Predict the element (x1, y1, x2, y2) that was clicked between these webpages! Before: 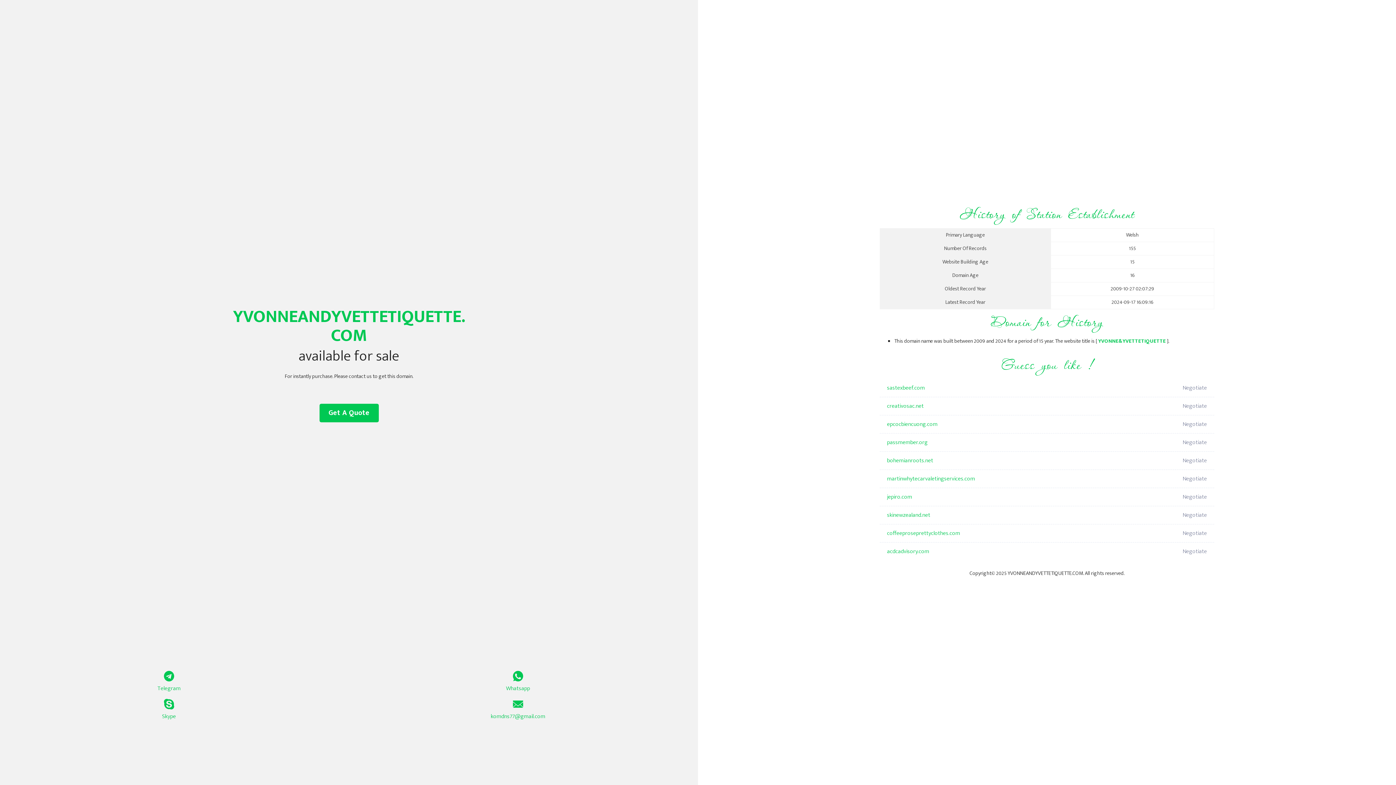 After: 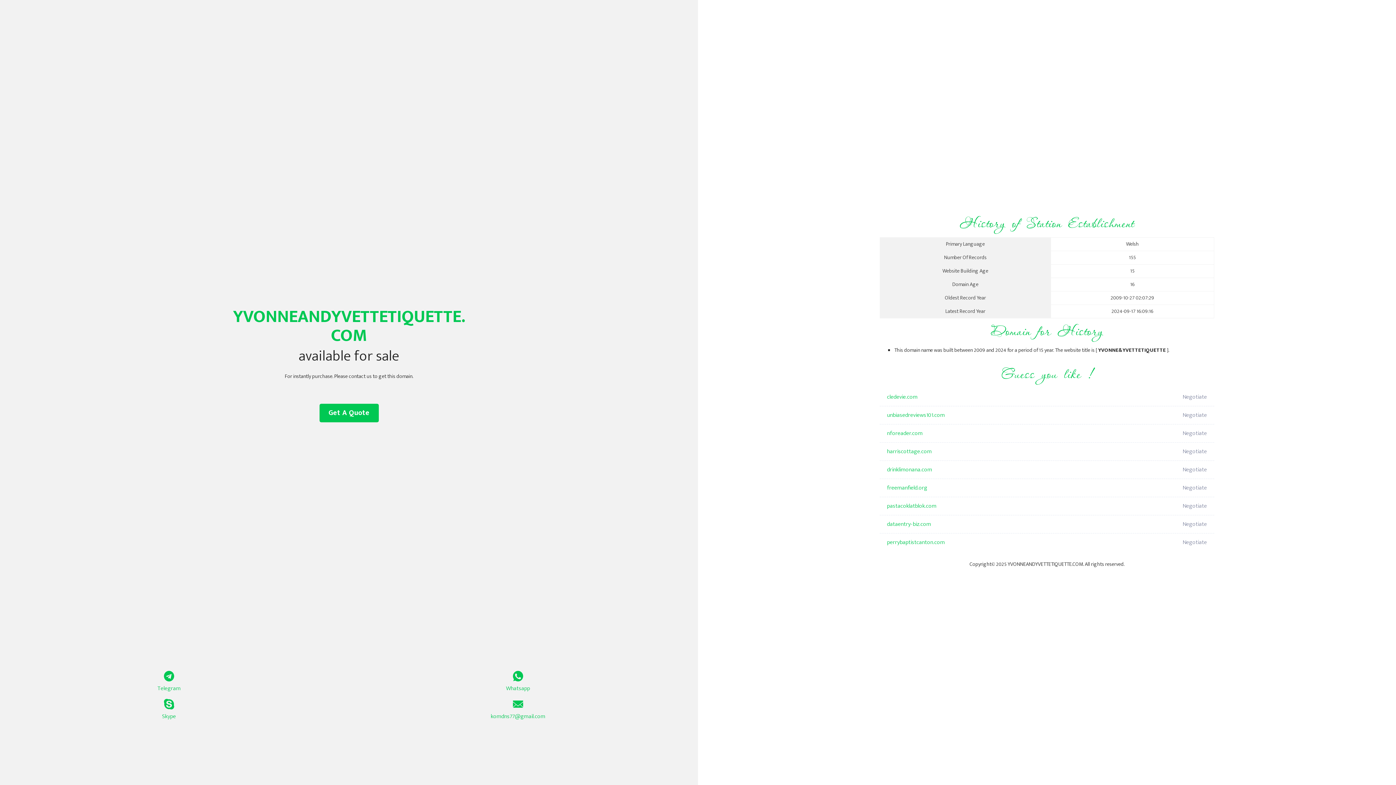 Action: label: YVONNE&YVETTETIQUETTE bbox: (1098, 337, 1166, 345)